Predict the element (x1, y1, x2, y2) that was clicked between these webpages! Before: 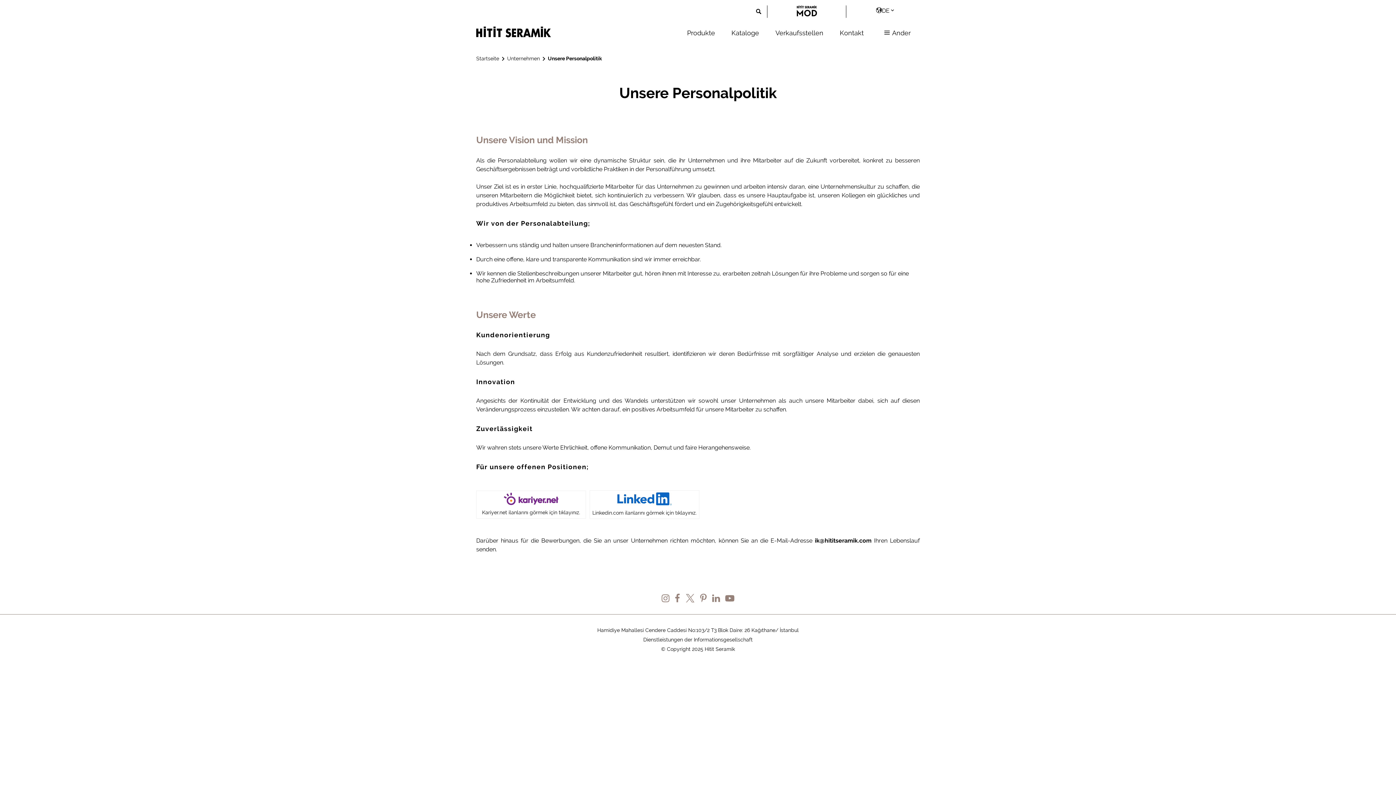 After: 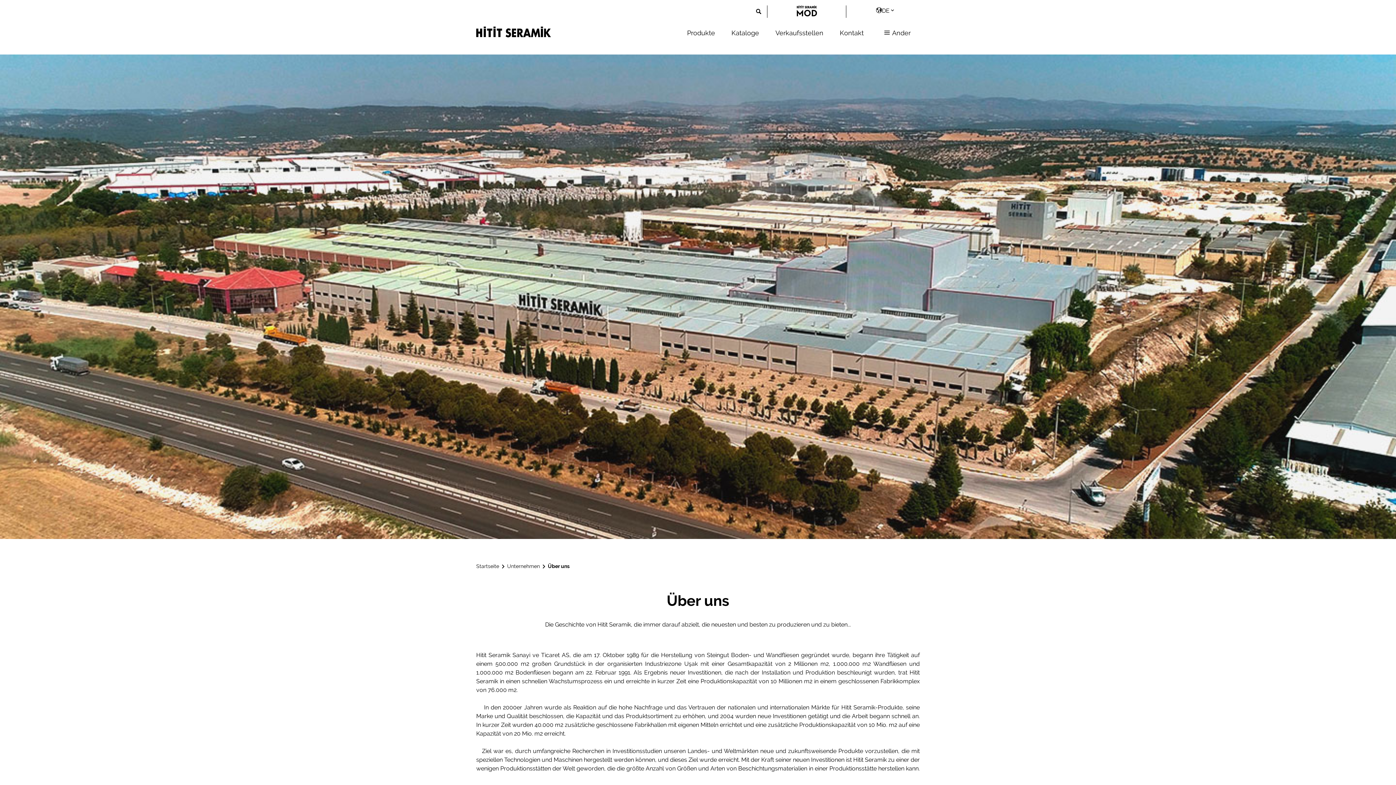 Action: bbox: (507, 55, 540, 61) label: Unternehmen